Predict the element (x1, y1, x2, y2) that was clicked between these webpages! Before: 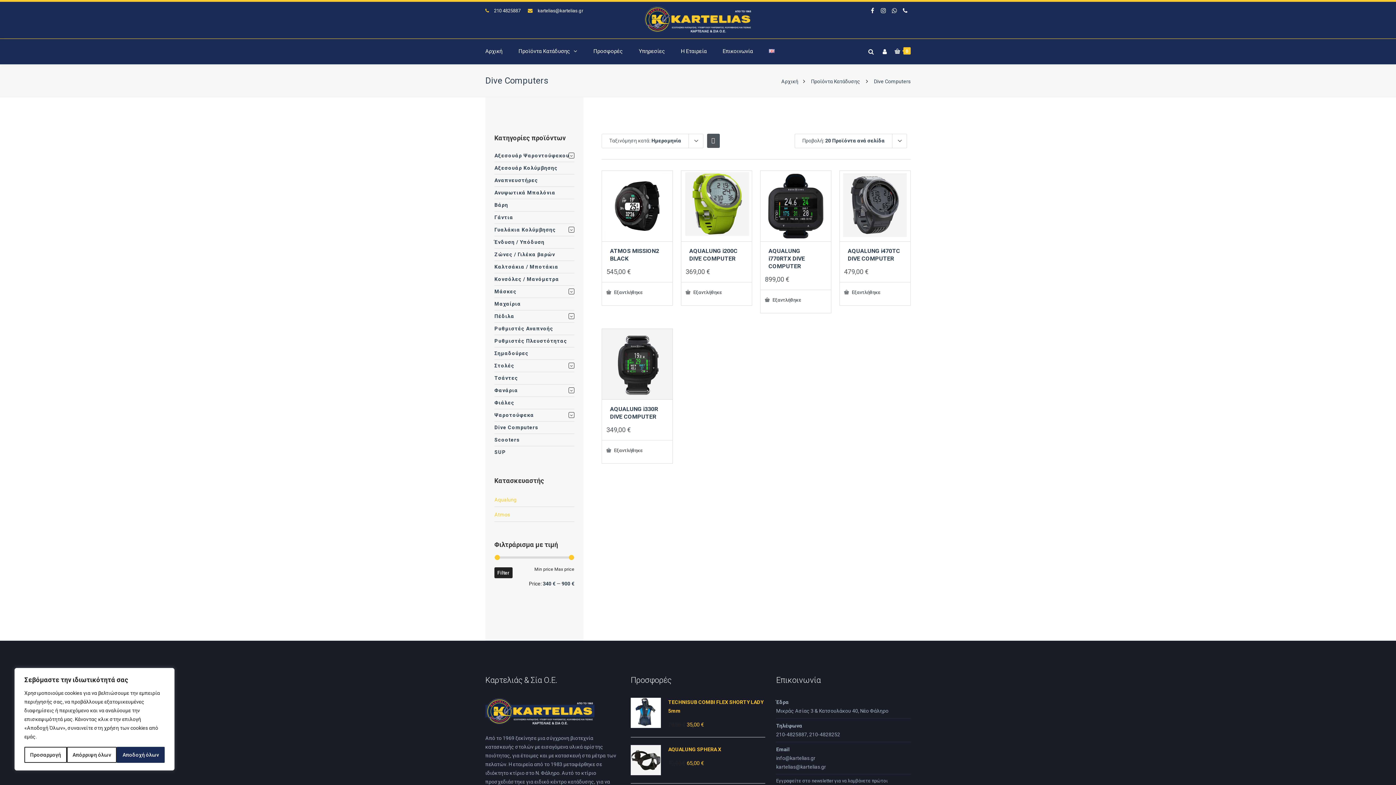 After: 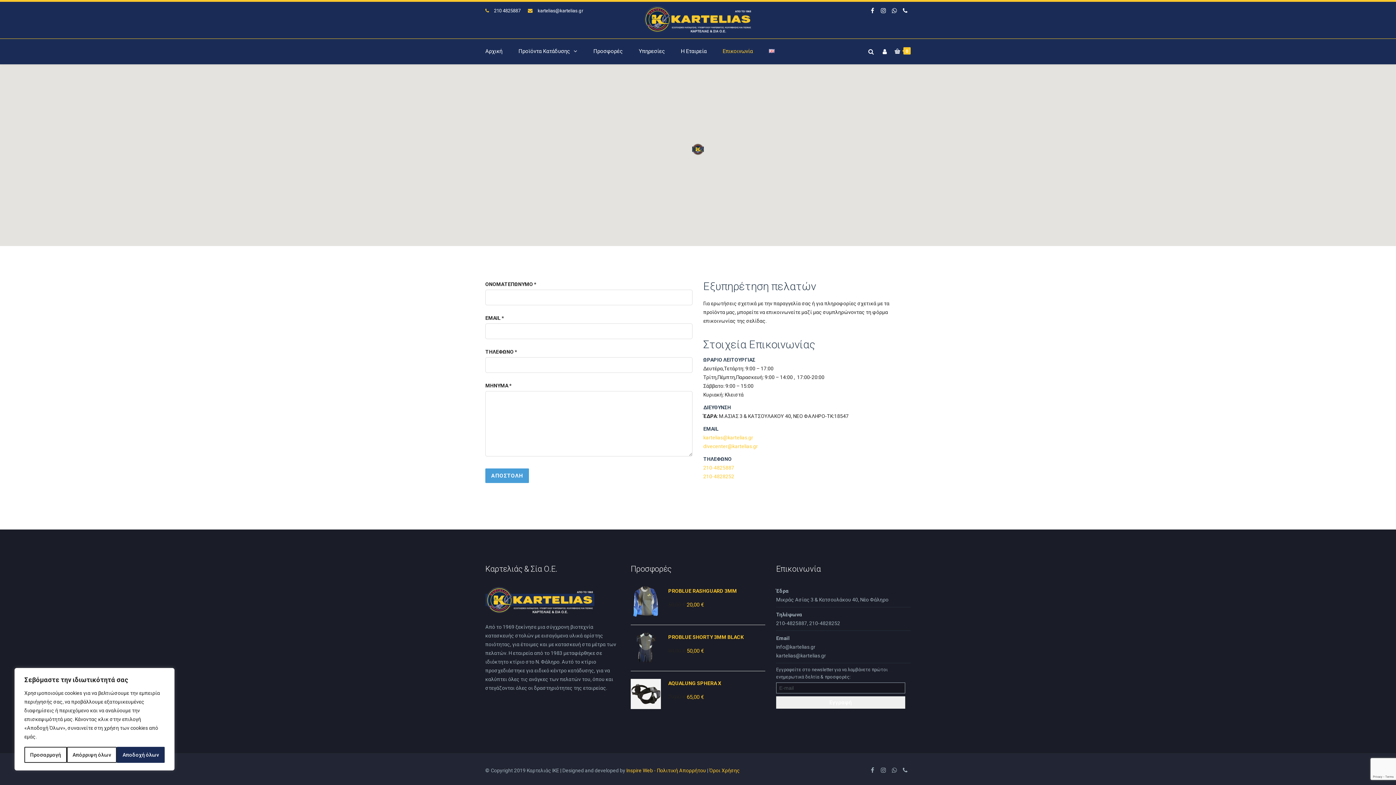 Action: label: Επικοινωνία bbox: (714, 38, 761, 64)